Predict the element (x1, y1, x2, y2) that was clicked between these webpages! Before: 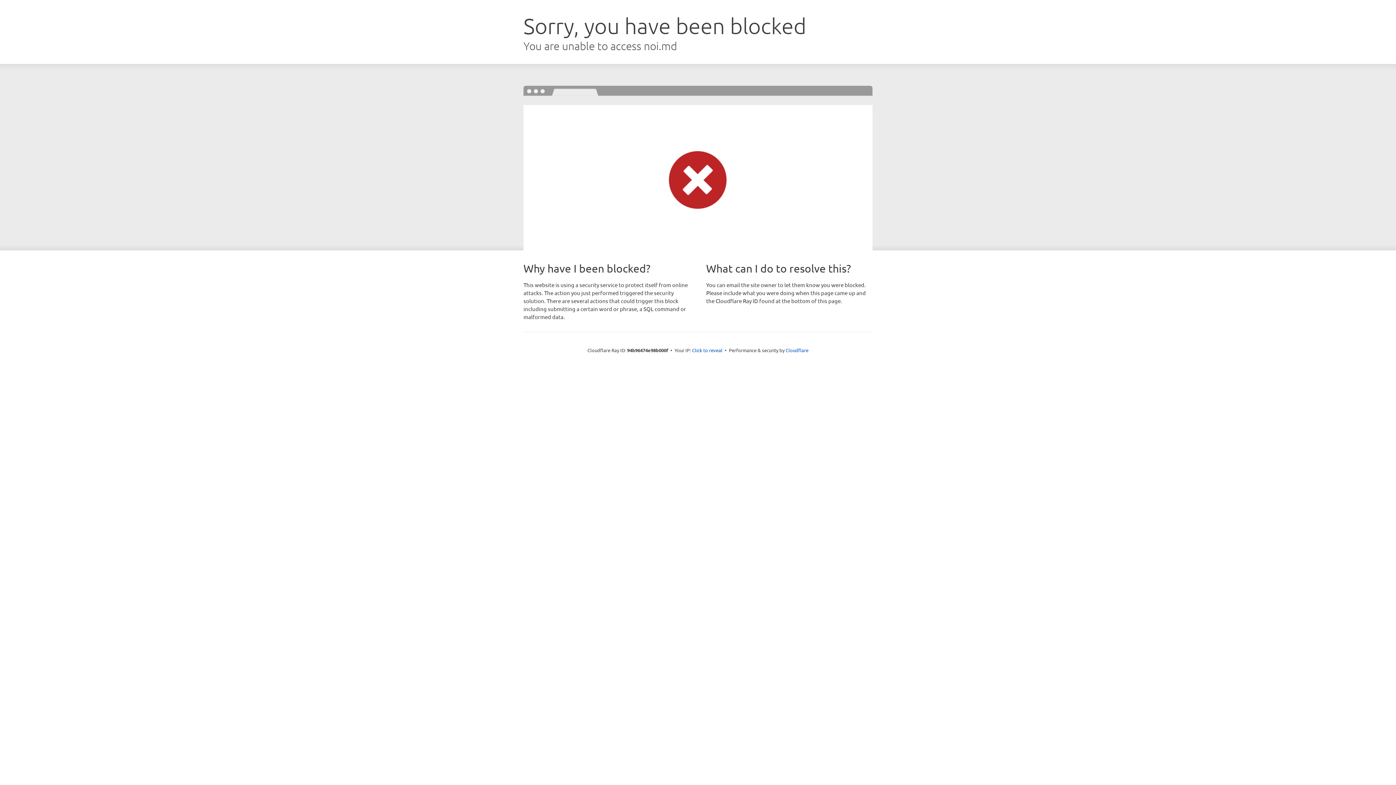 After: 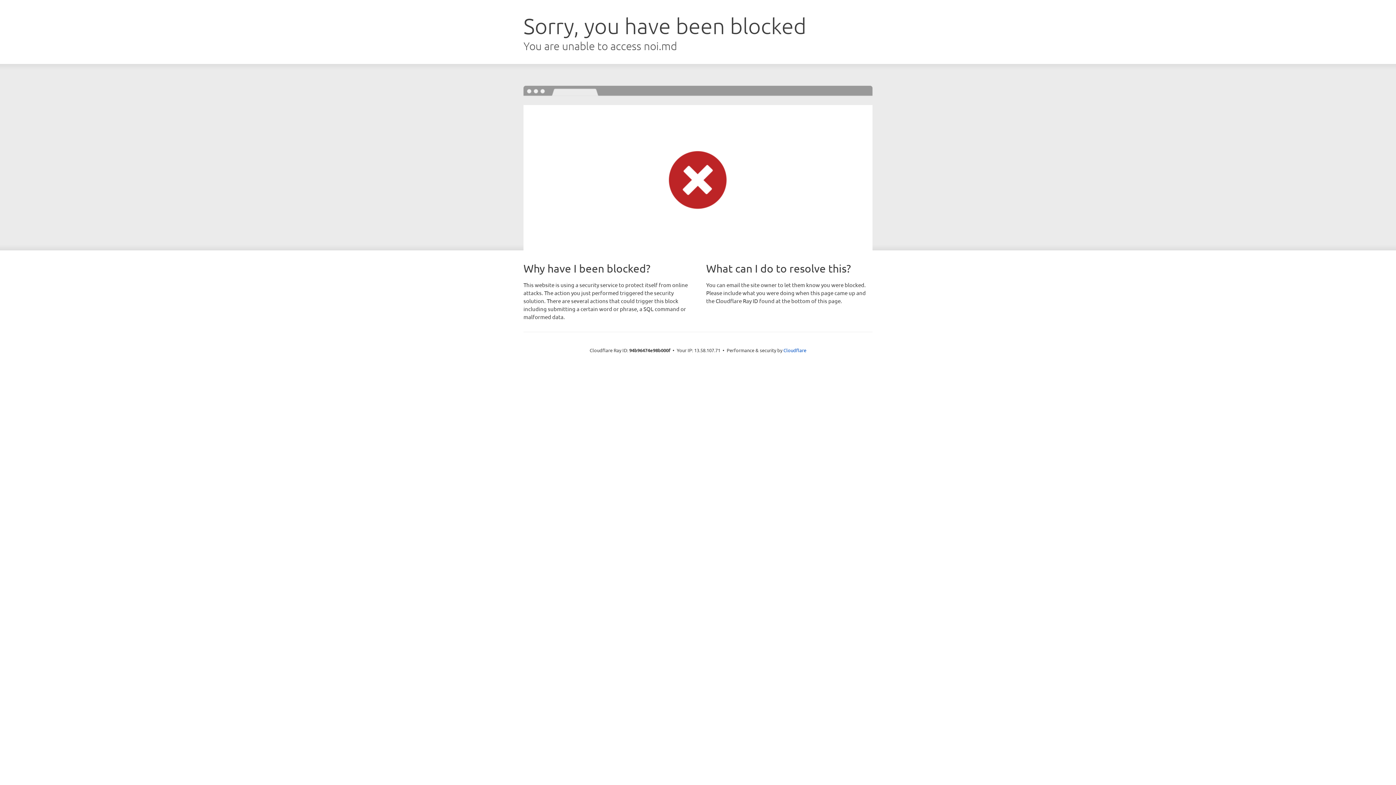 Action: bbox: (692, 346, 722, 353) label: Click to reveal